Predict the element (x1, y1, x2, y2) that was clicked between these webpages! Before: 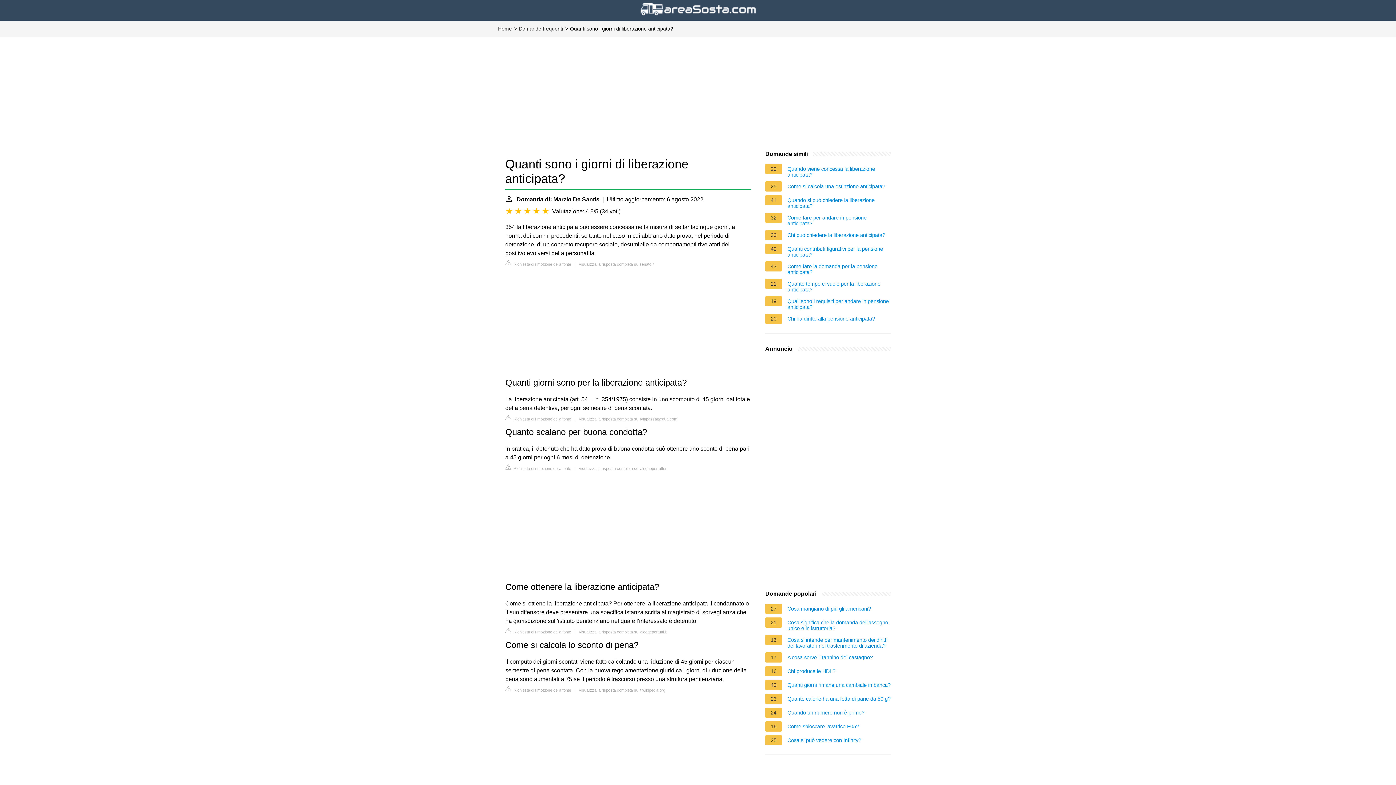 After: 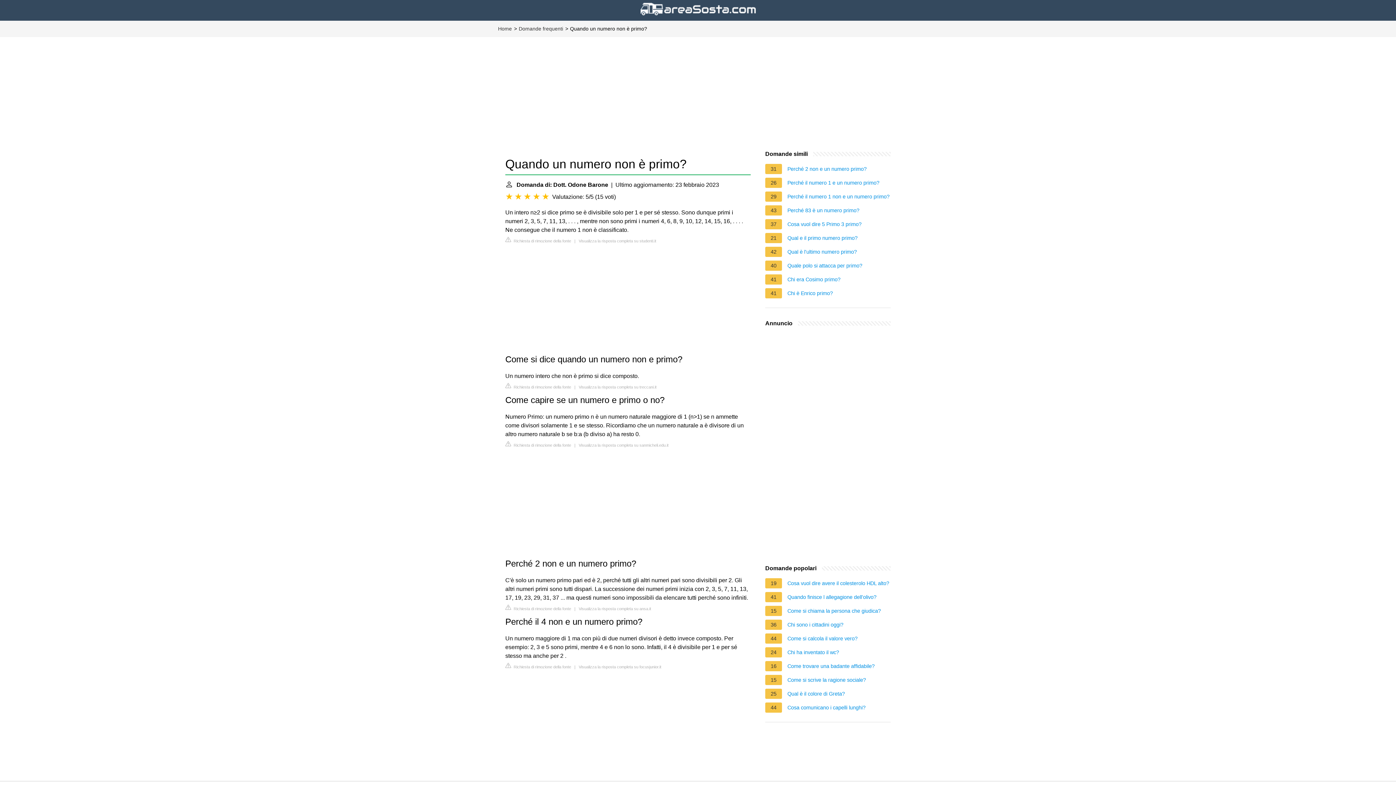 Action: label: Quando un numero non è primo? bbox: (787, 710, 864, 718)